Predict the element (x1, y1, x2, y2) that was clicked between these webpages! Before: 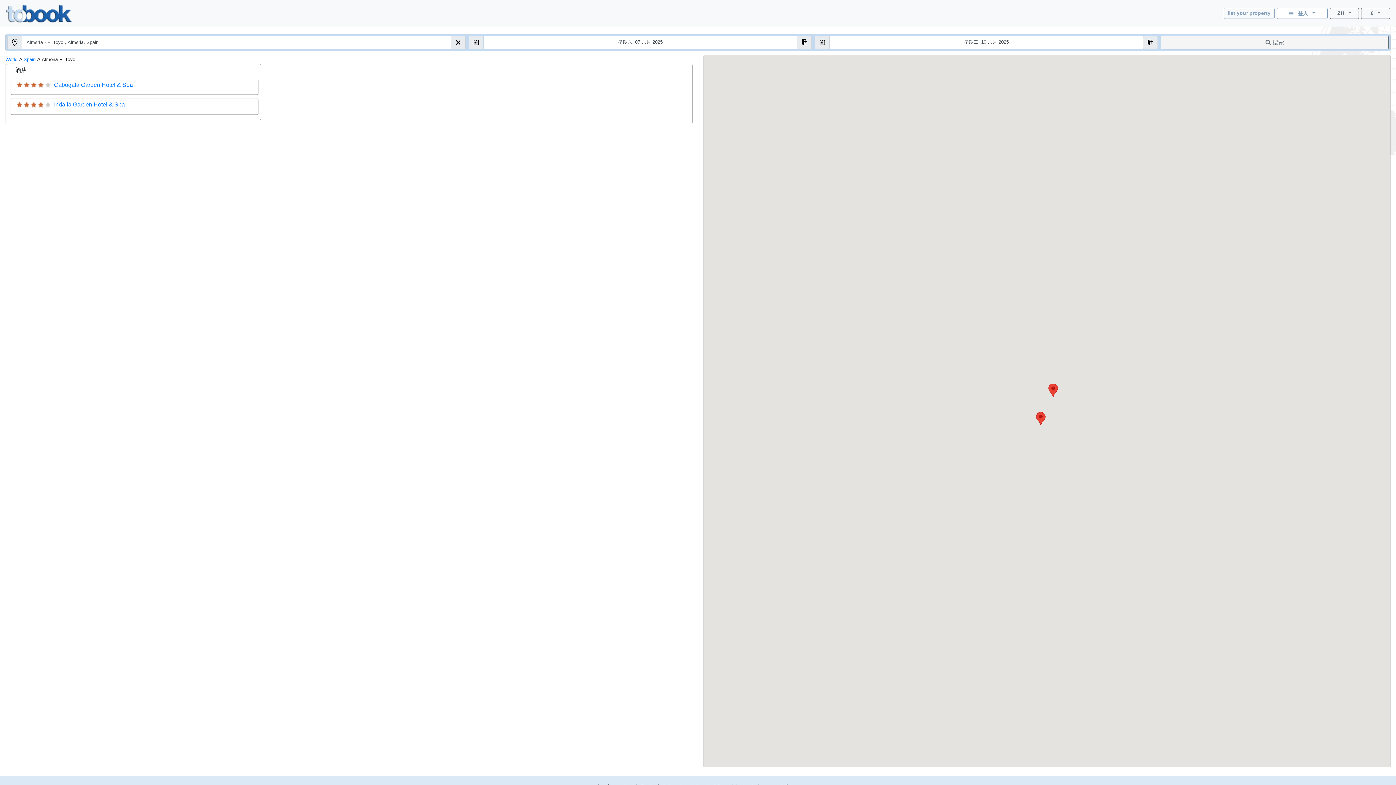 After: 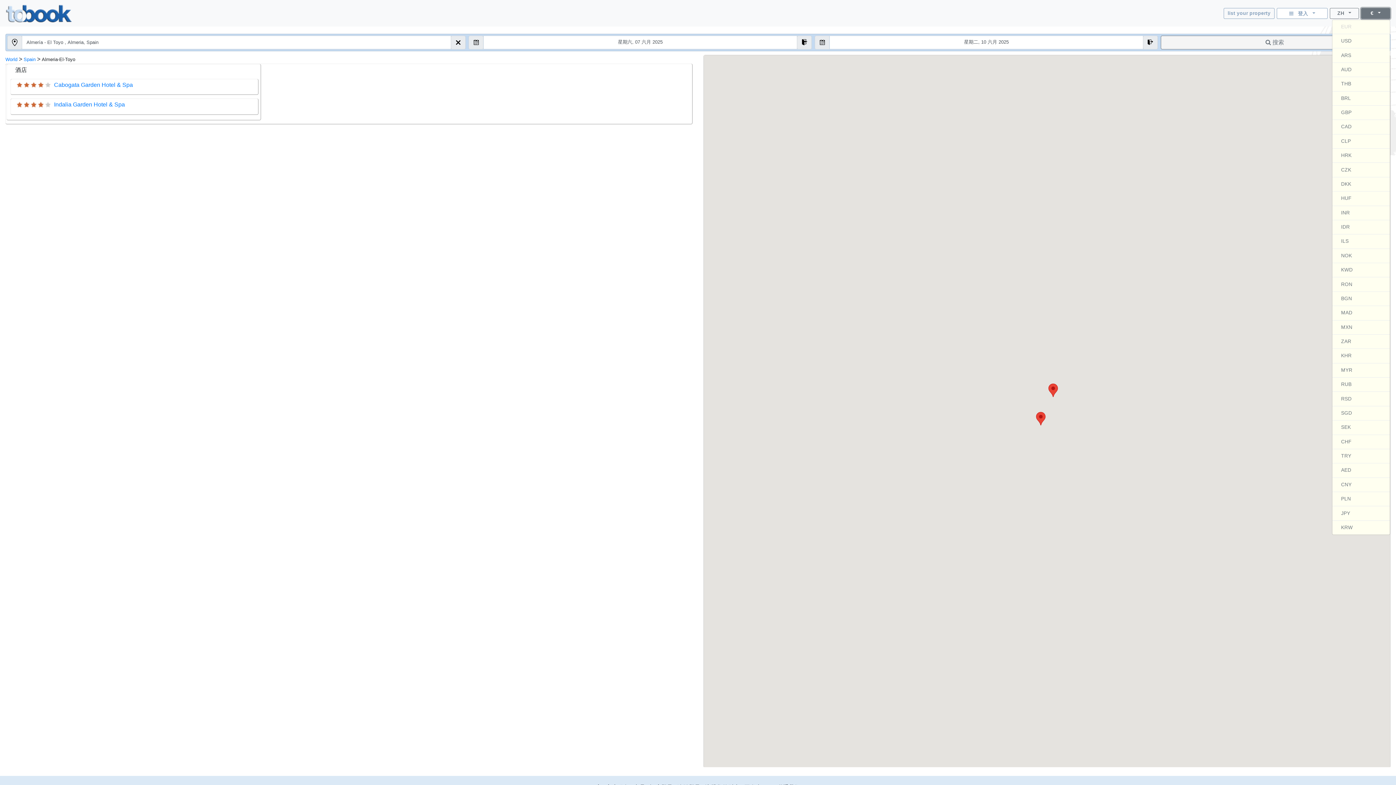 Action: label: €   bbox: (1361, 7, 1390, 18)